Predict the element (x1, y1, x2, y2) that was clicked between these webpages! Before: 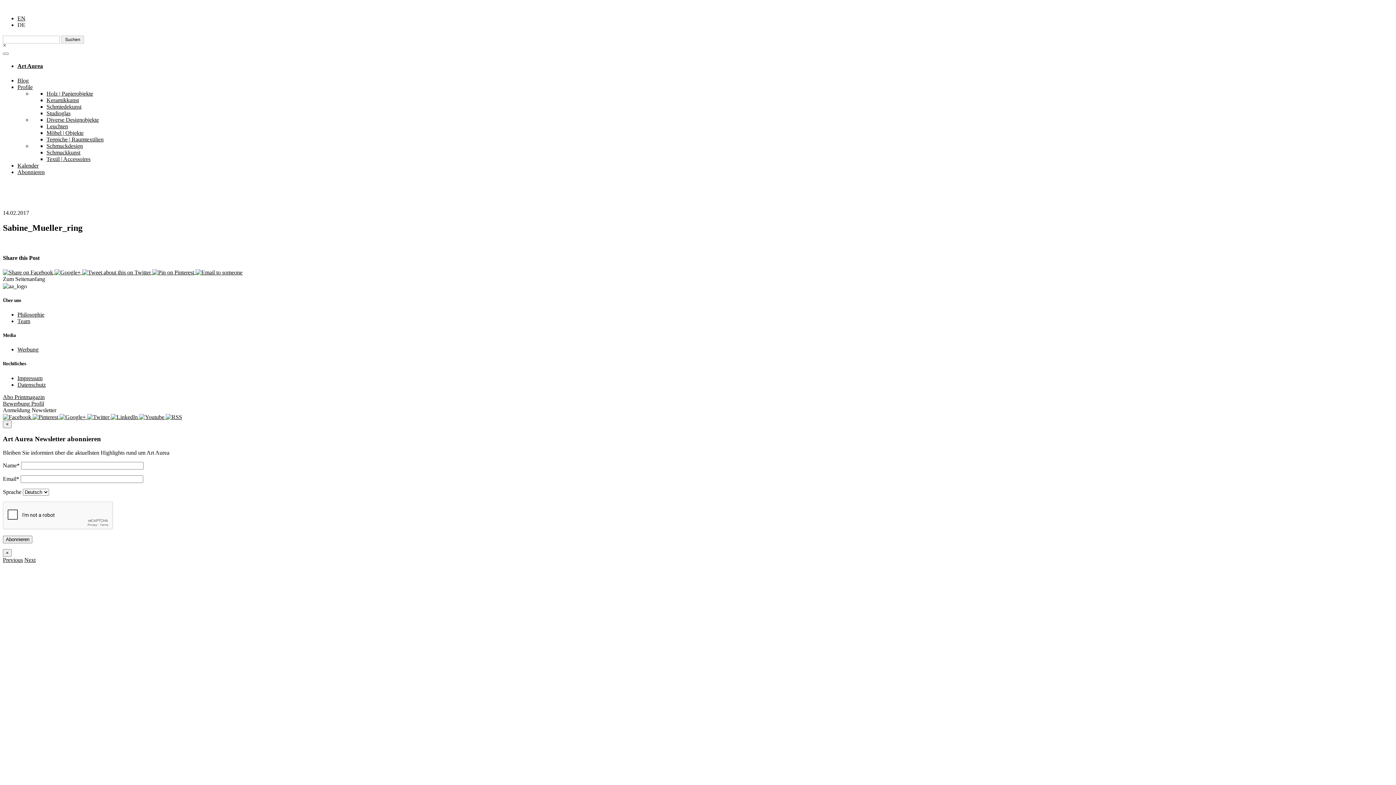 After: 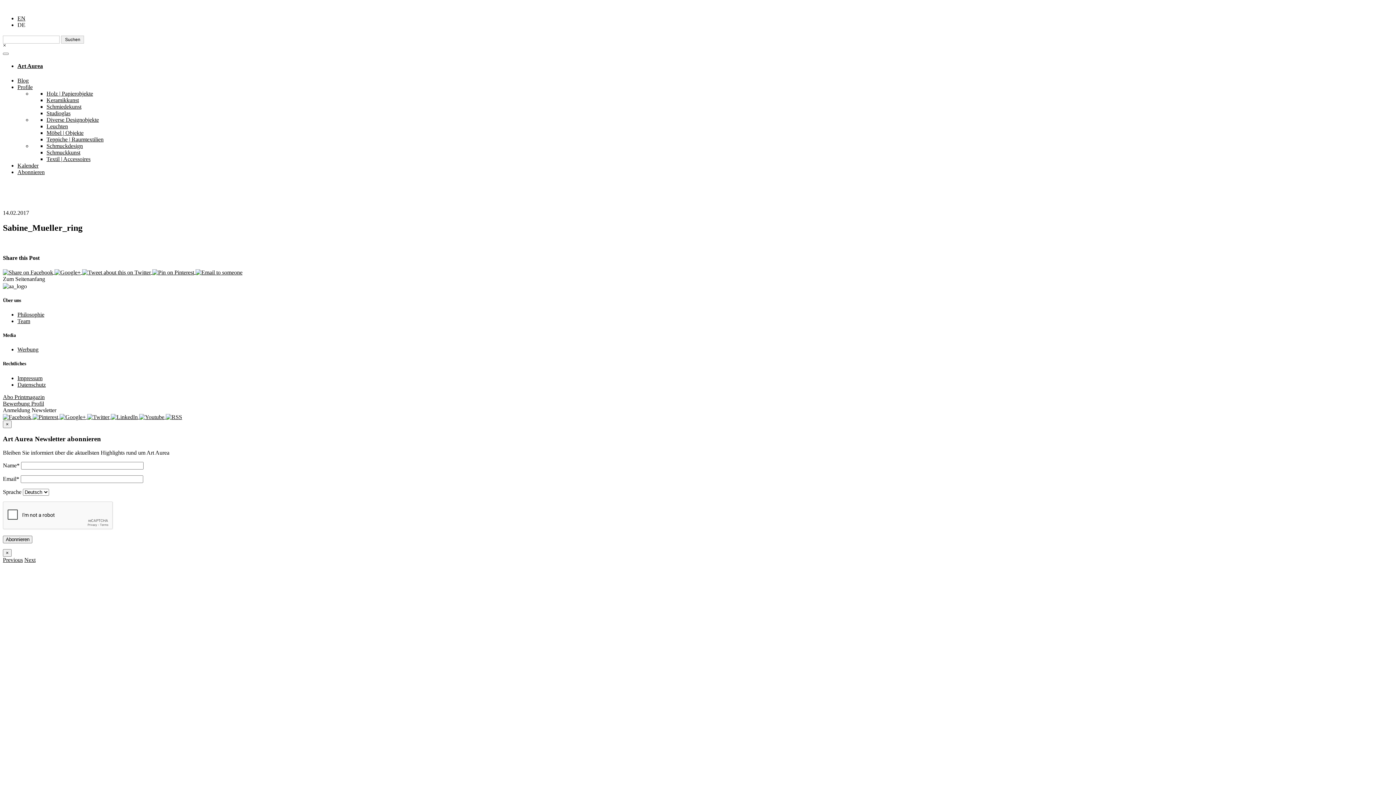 Action: bbox: (165, 413, 182, 419)